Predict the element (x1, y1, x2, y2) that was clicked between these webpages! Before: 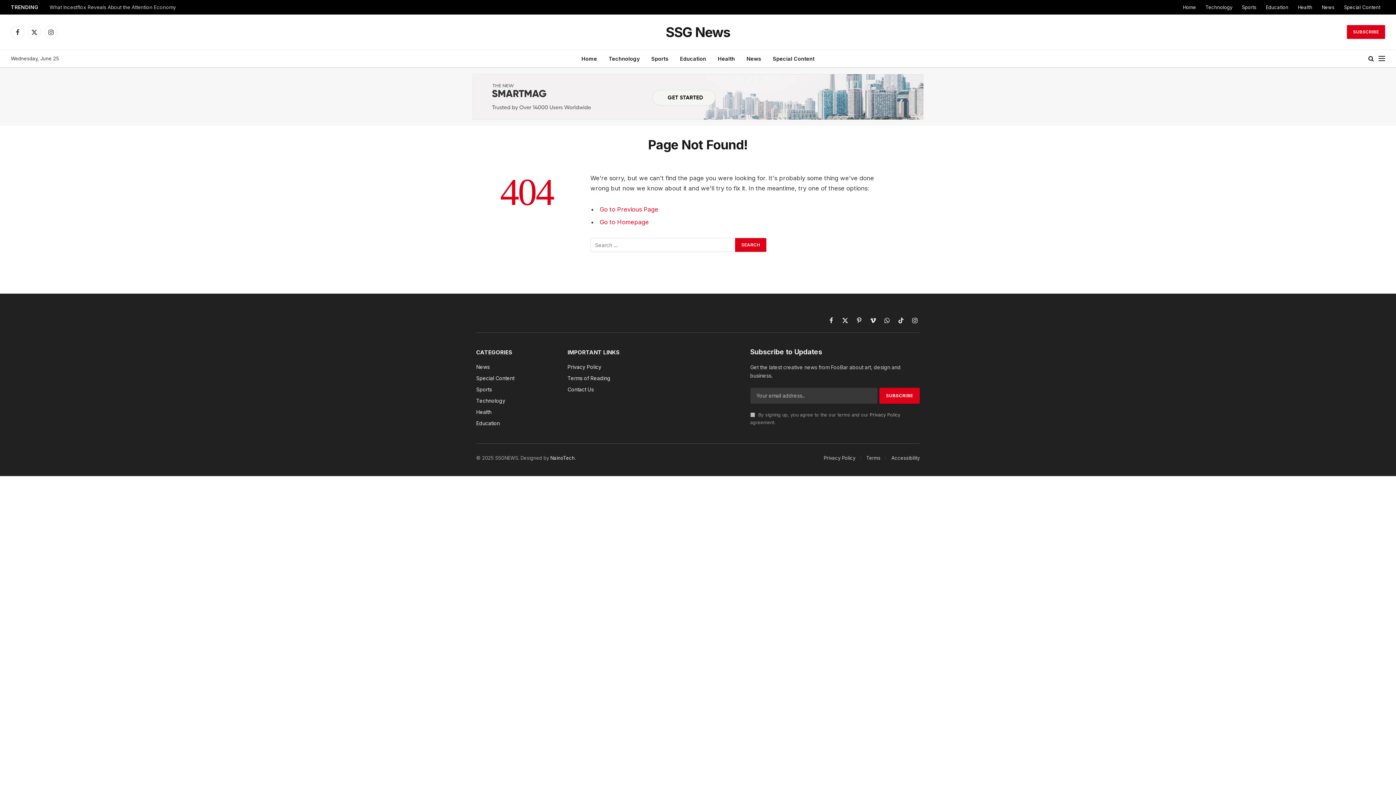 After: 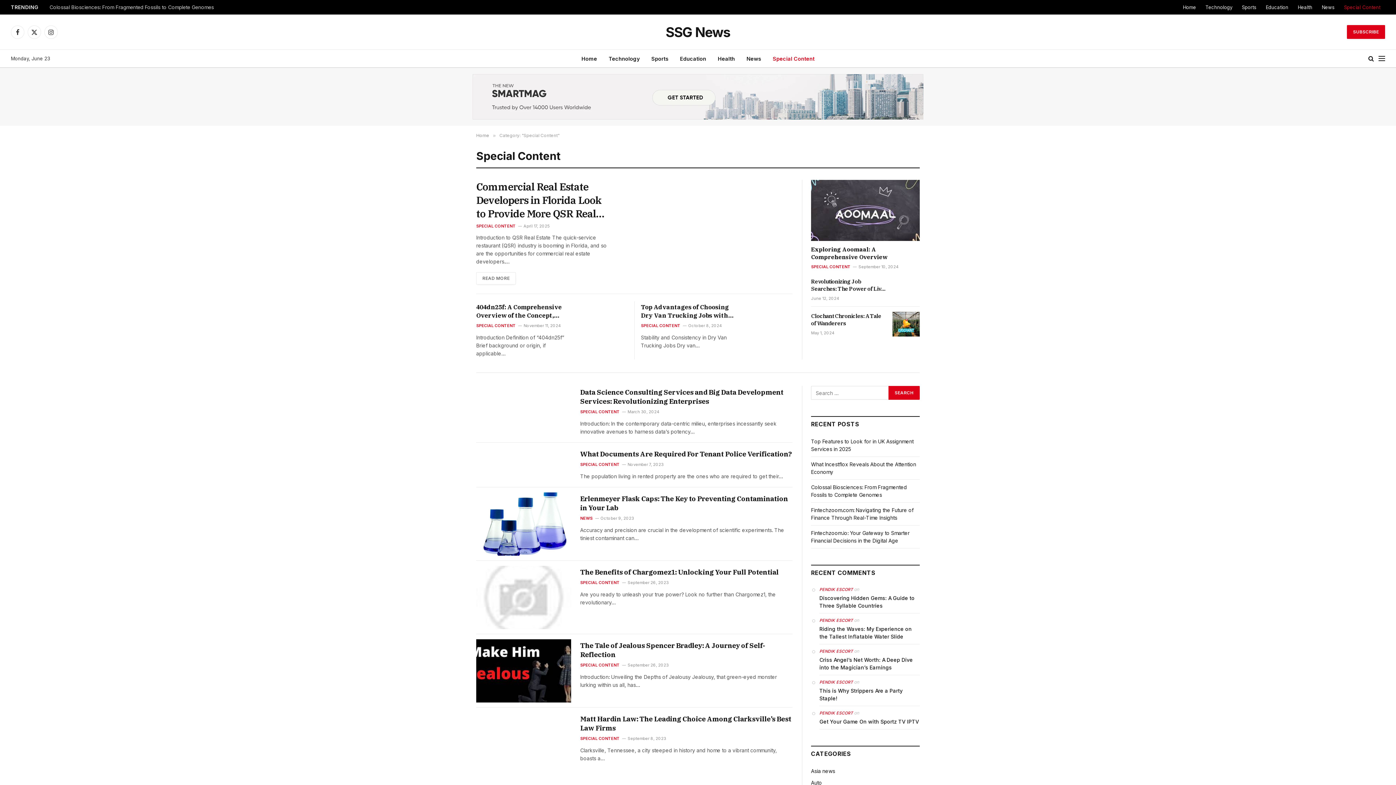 Action: bbox: (476, 375, 514, 381) label: Special Content